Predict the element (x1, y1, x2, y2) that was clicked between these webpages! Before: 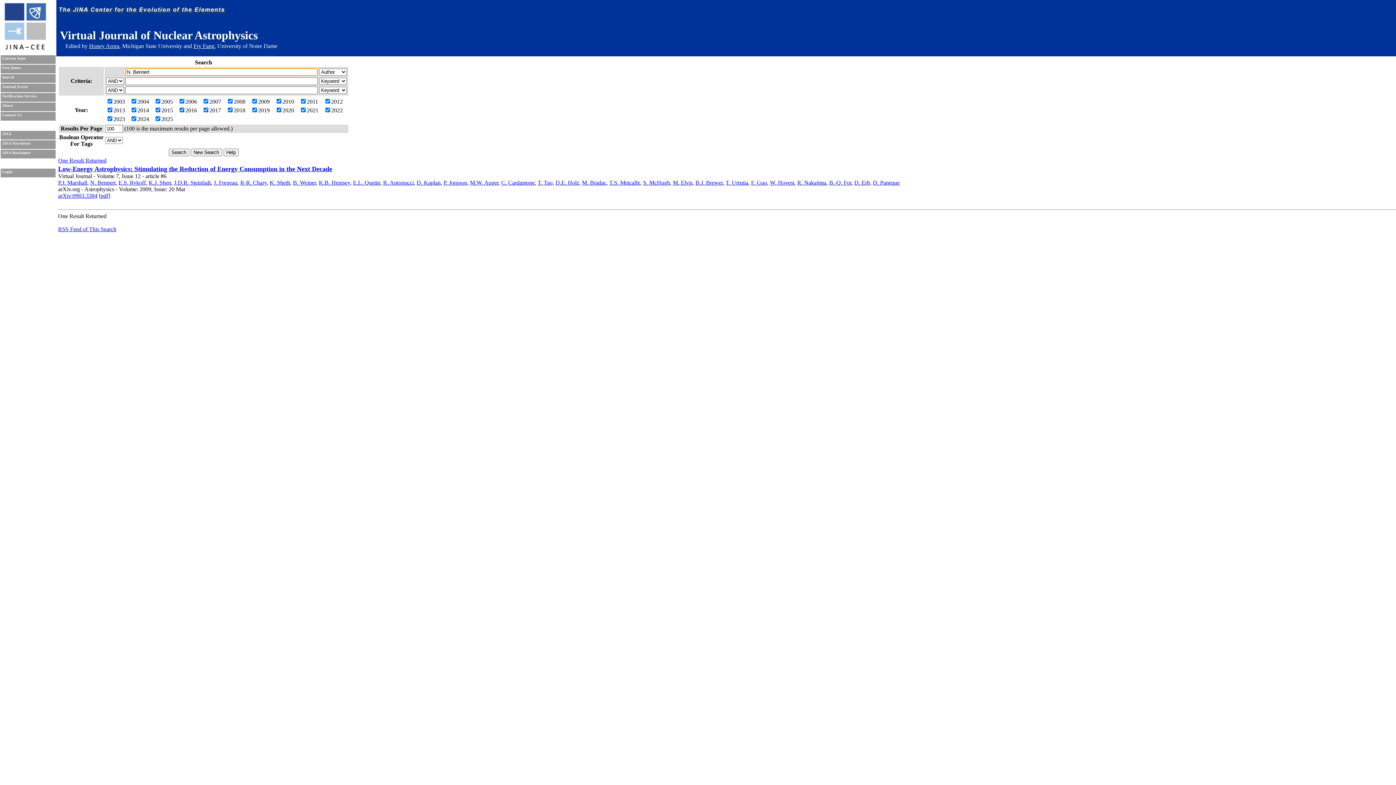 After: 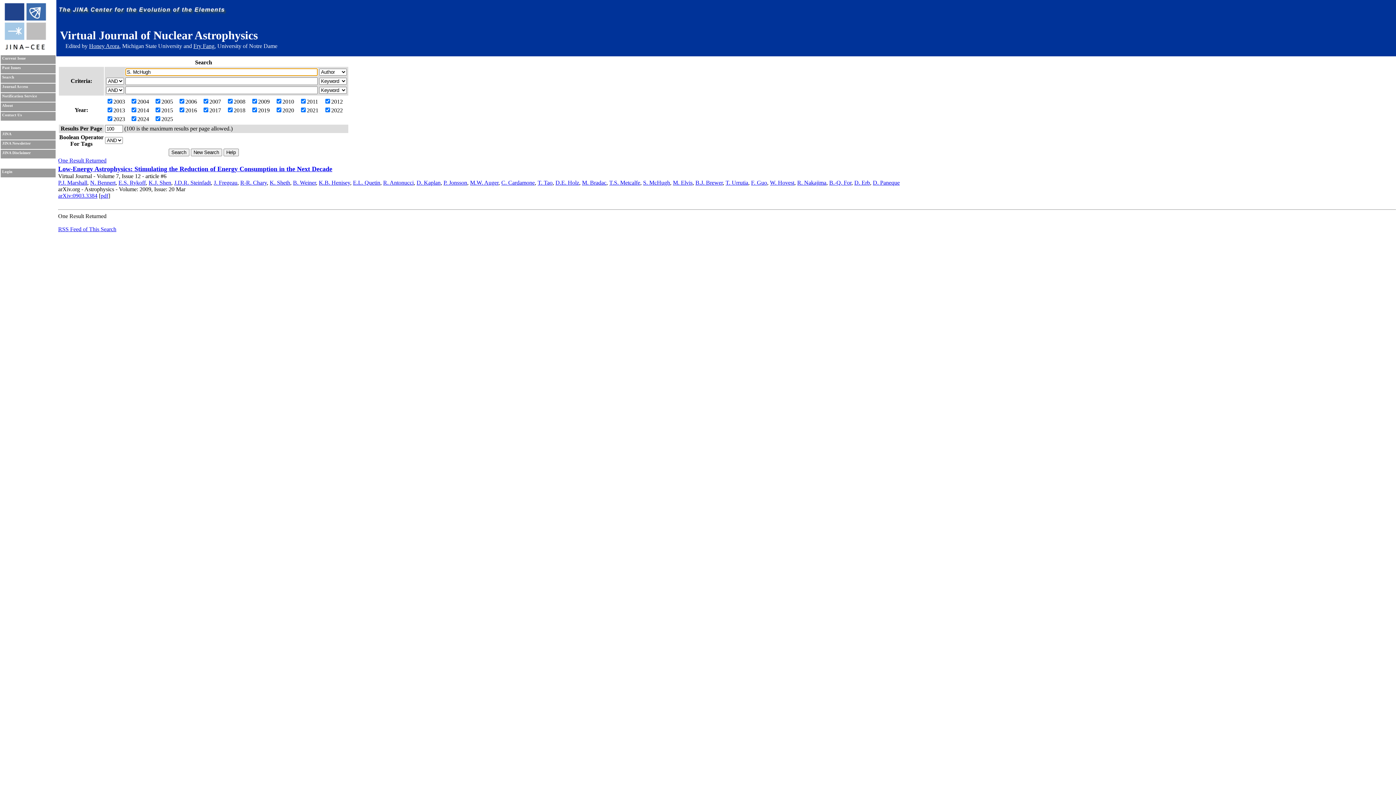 Action: label: S. McHugh bbox: (643, 179, 670, 185)